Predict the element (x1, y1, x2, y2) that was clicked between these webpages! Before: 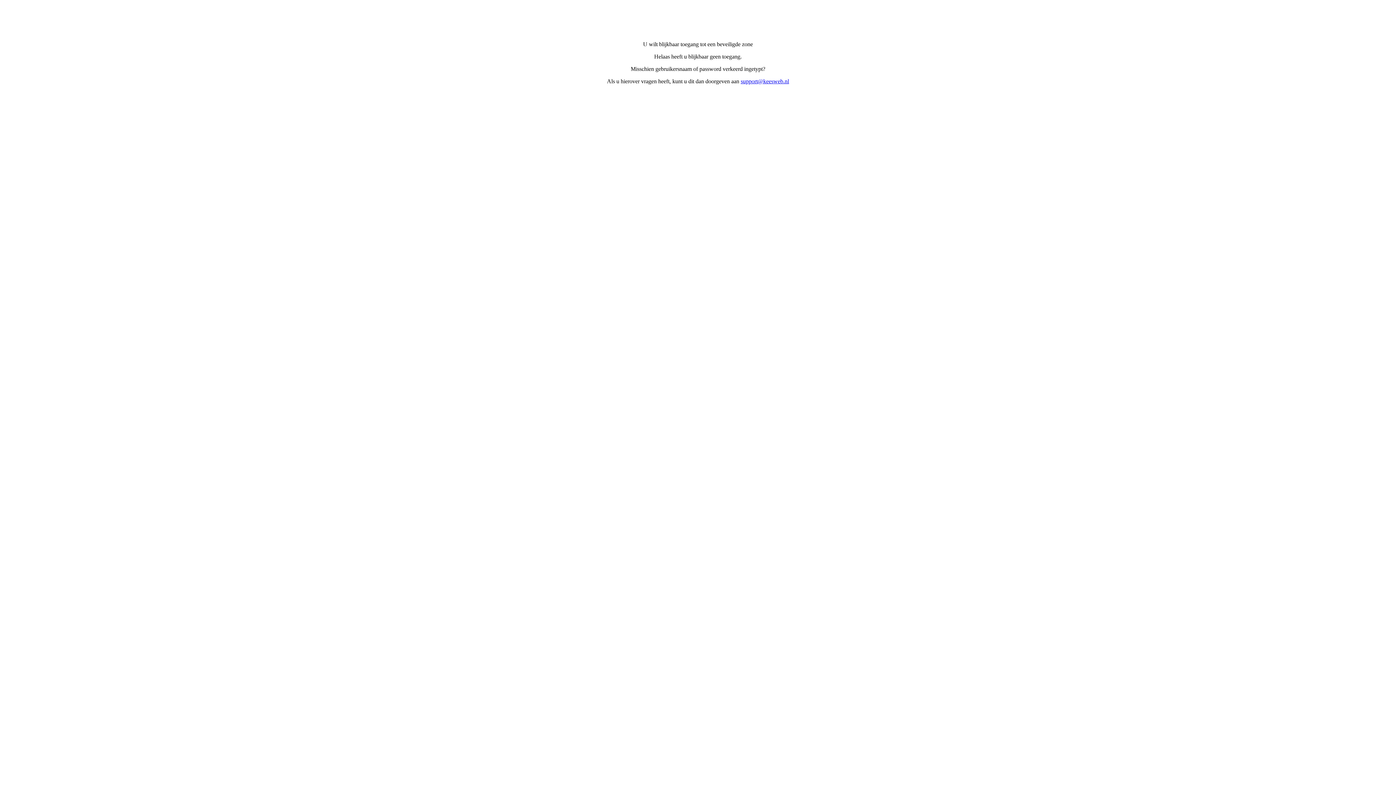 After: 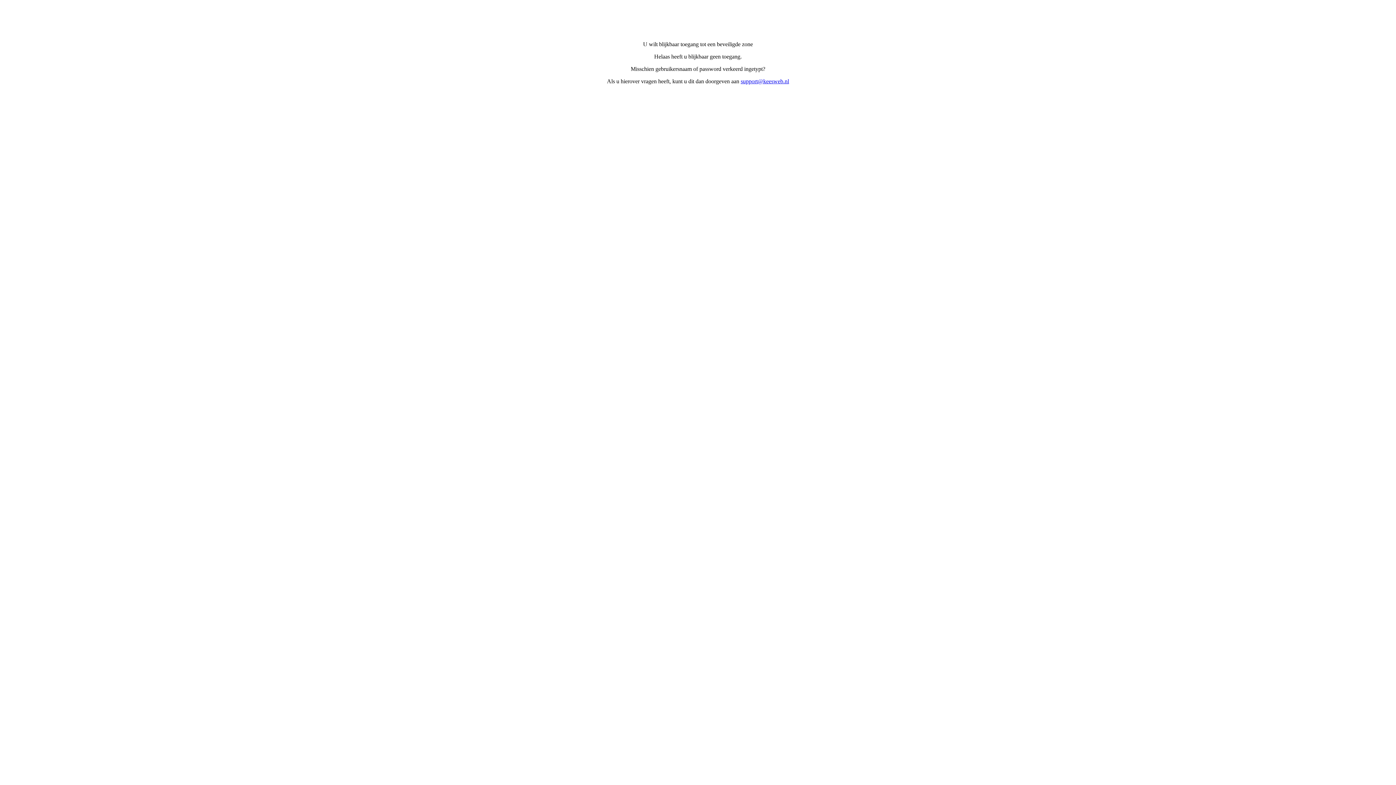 Action: label: support@keesweb.nl bbox: (740, 78, 789, 84)